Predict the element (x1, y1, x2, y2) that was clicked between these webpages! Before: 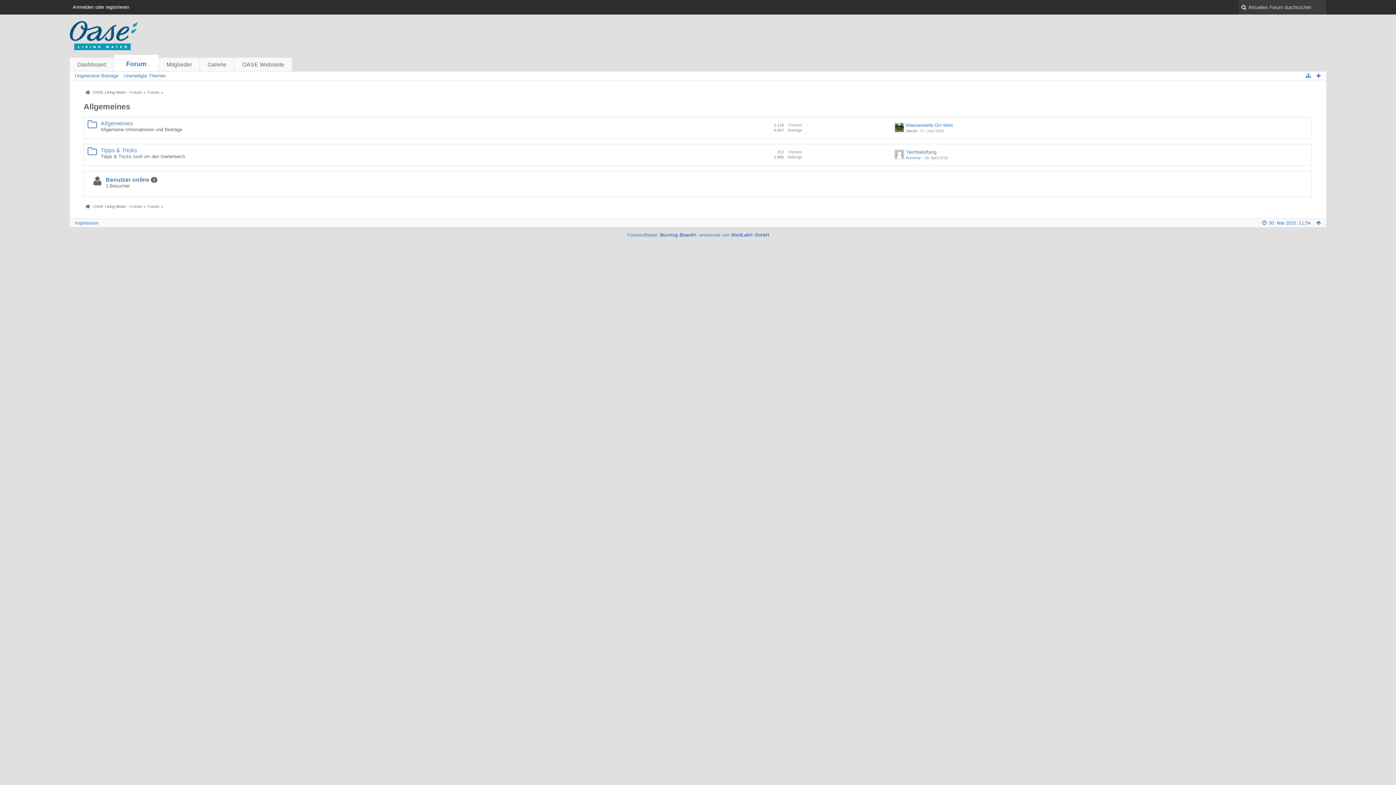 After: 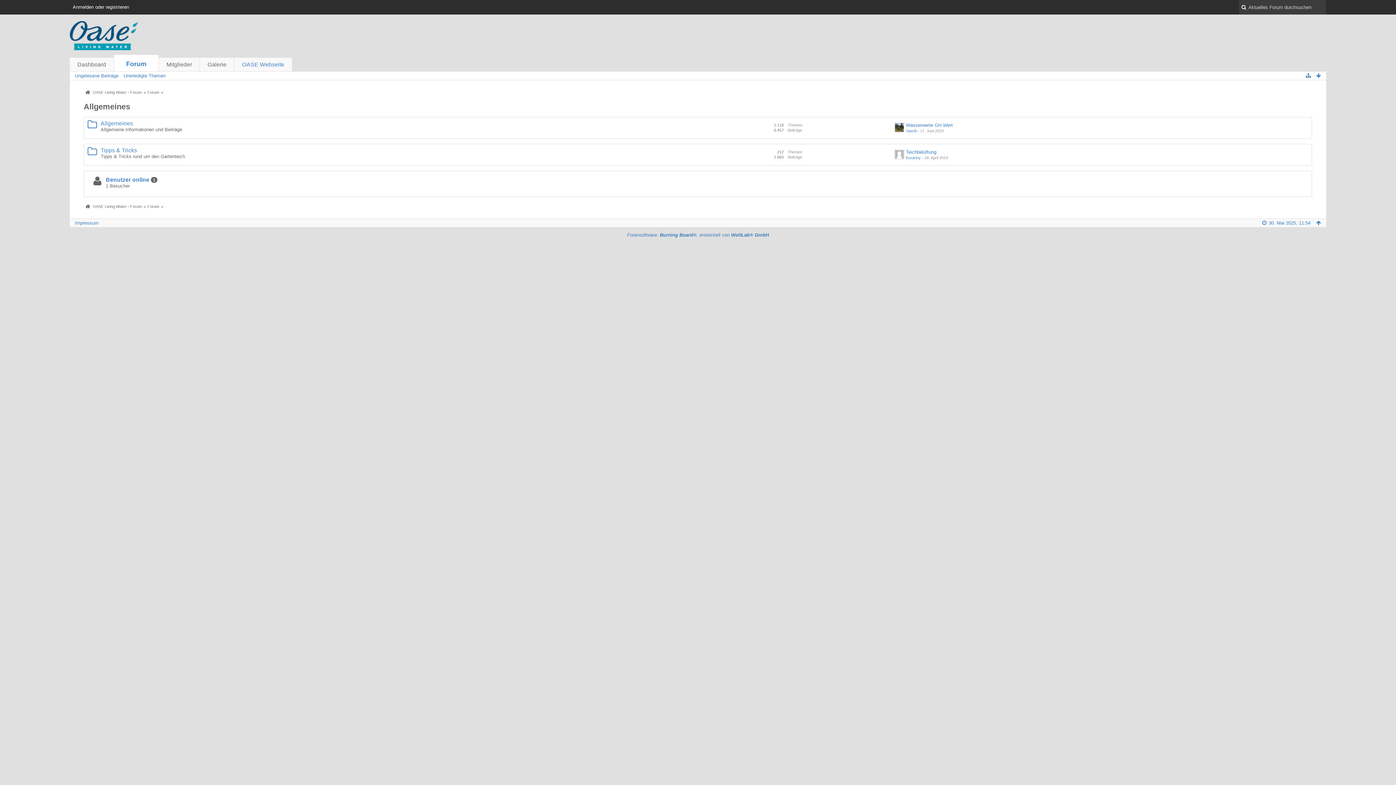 Action: label: OASE Webseite bbox: (234, 57, 292, 71)